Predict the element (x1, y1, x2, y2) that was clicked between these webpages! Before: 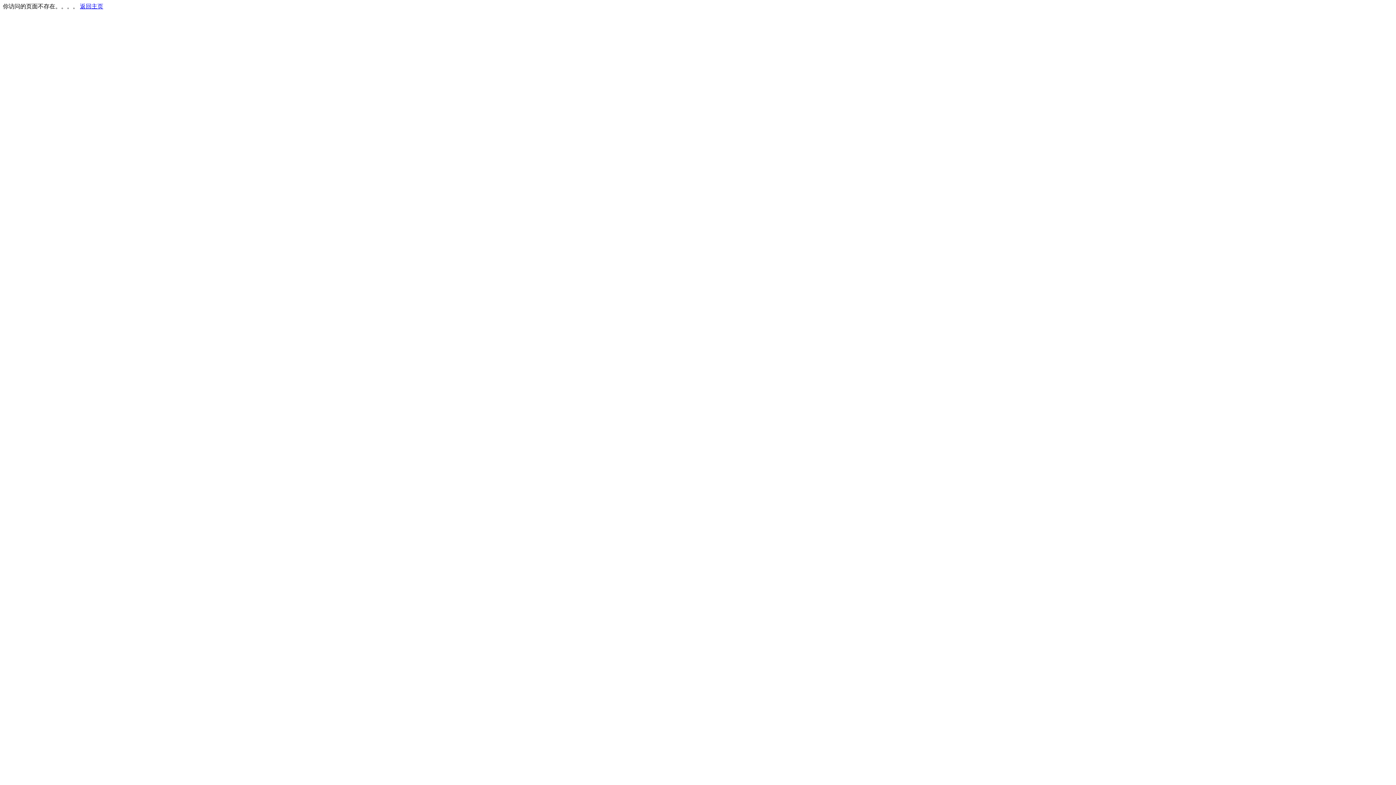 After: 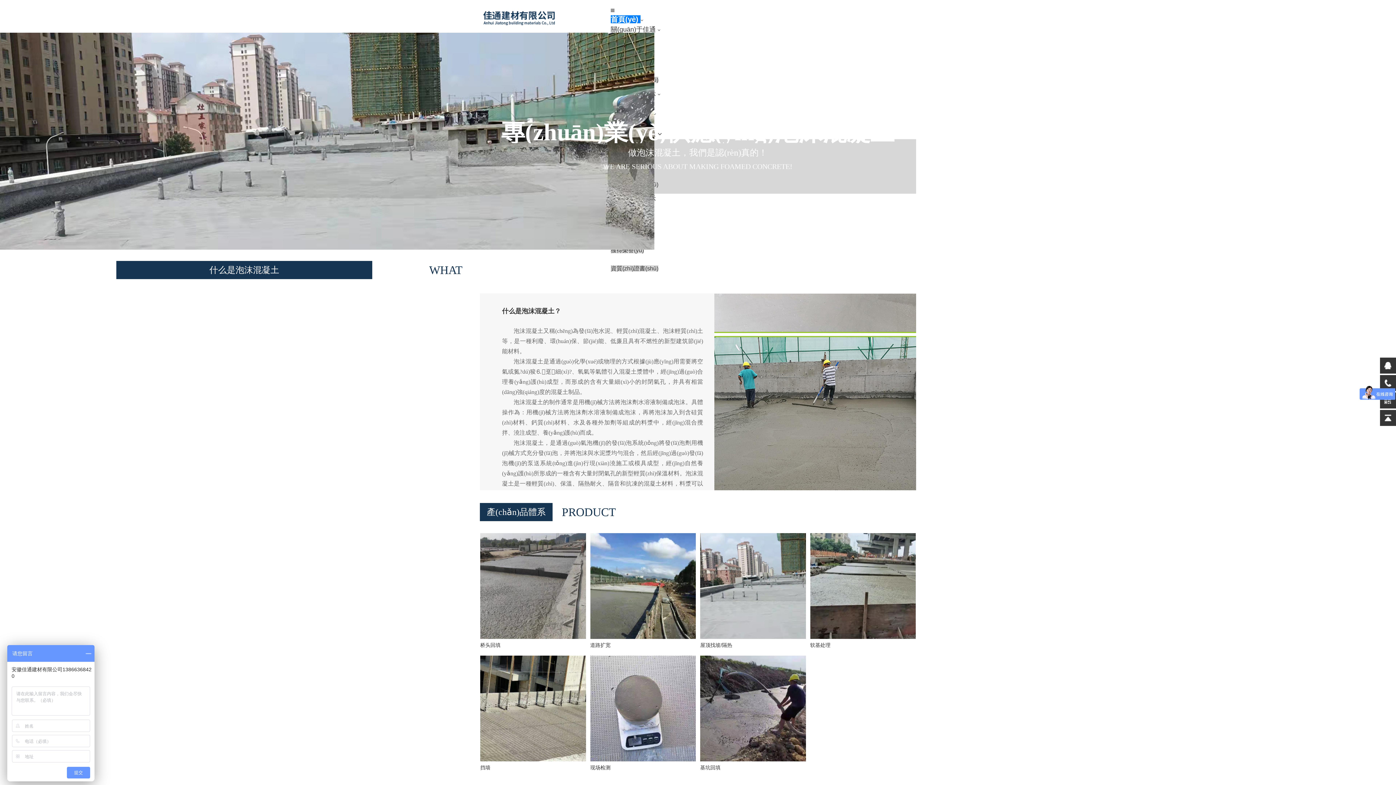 Action: label: 返回主页 bbox: (80, 3, 103, 9)